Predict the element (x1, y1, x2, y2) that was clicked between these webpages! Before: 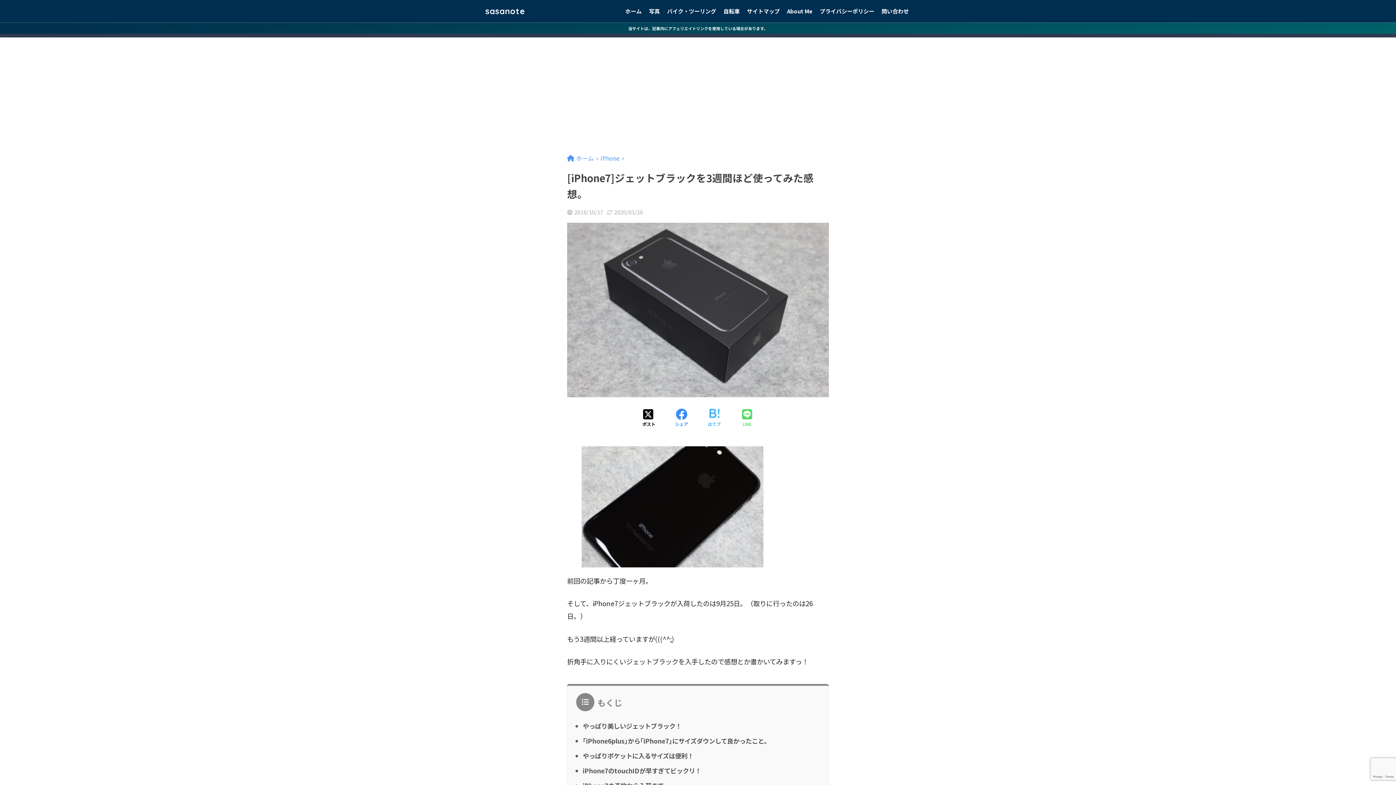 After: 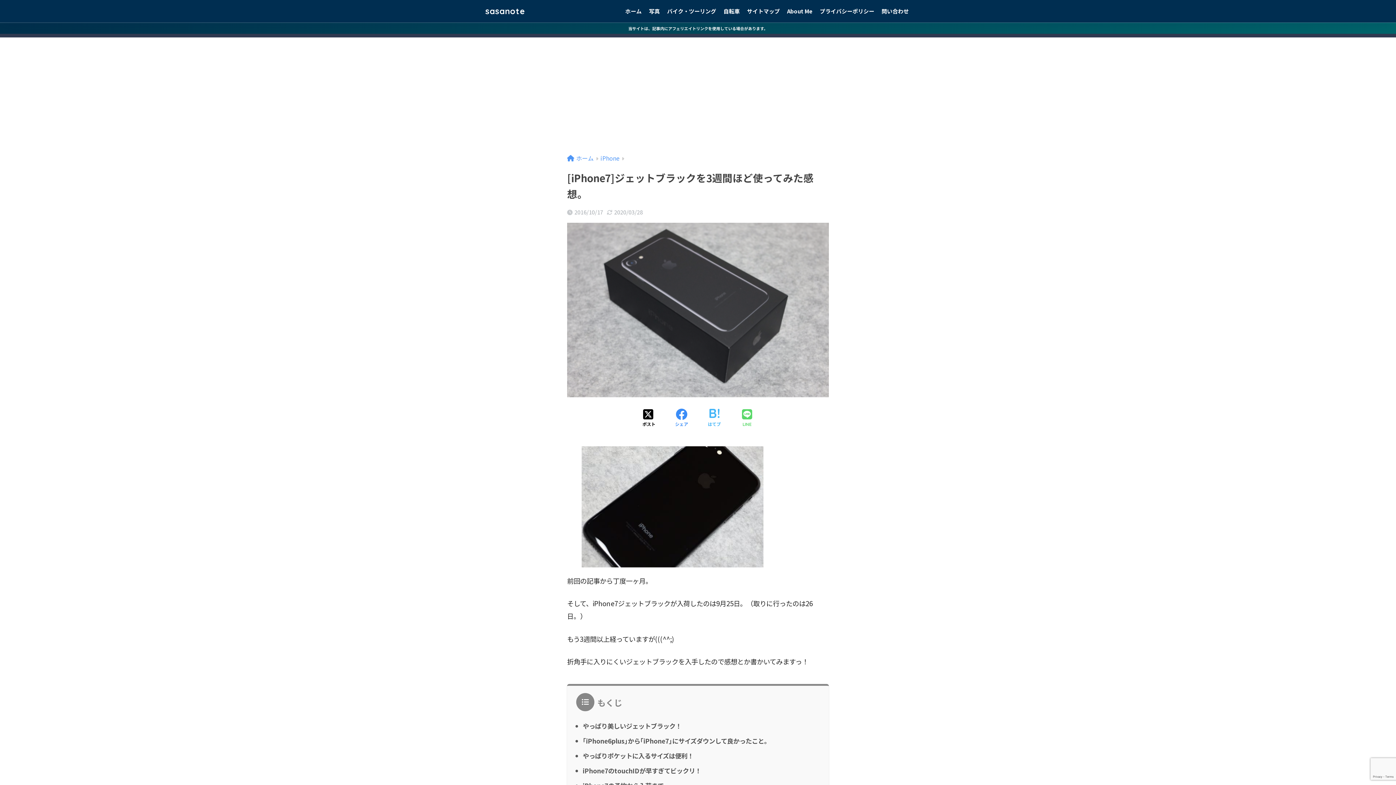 Action: bbox: (0, 22, 1396, 33) label: 当サイトは、記事内にアフェリエイトリンクを使用している場合があります。